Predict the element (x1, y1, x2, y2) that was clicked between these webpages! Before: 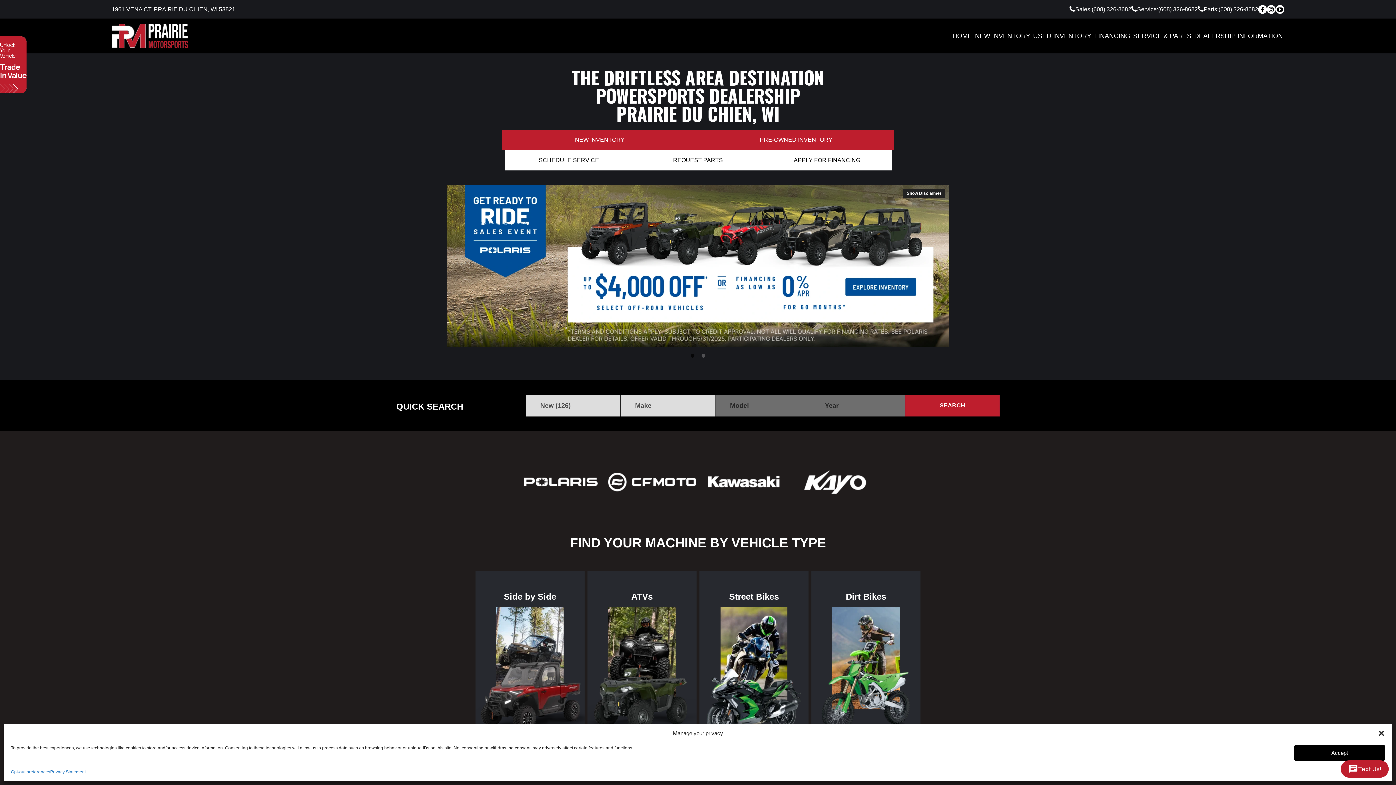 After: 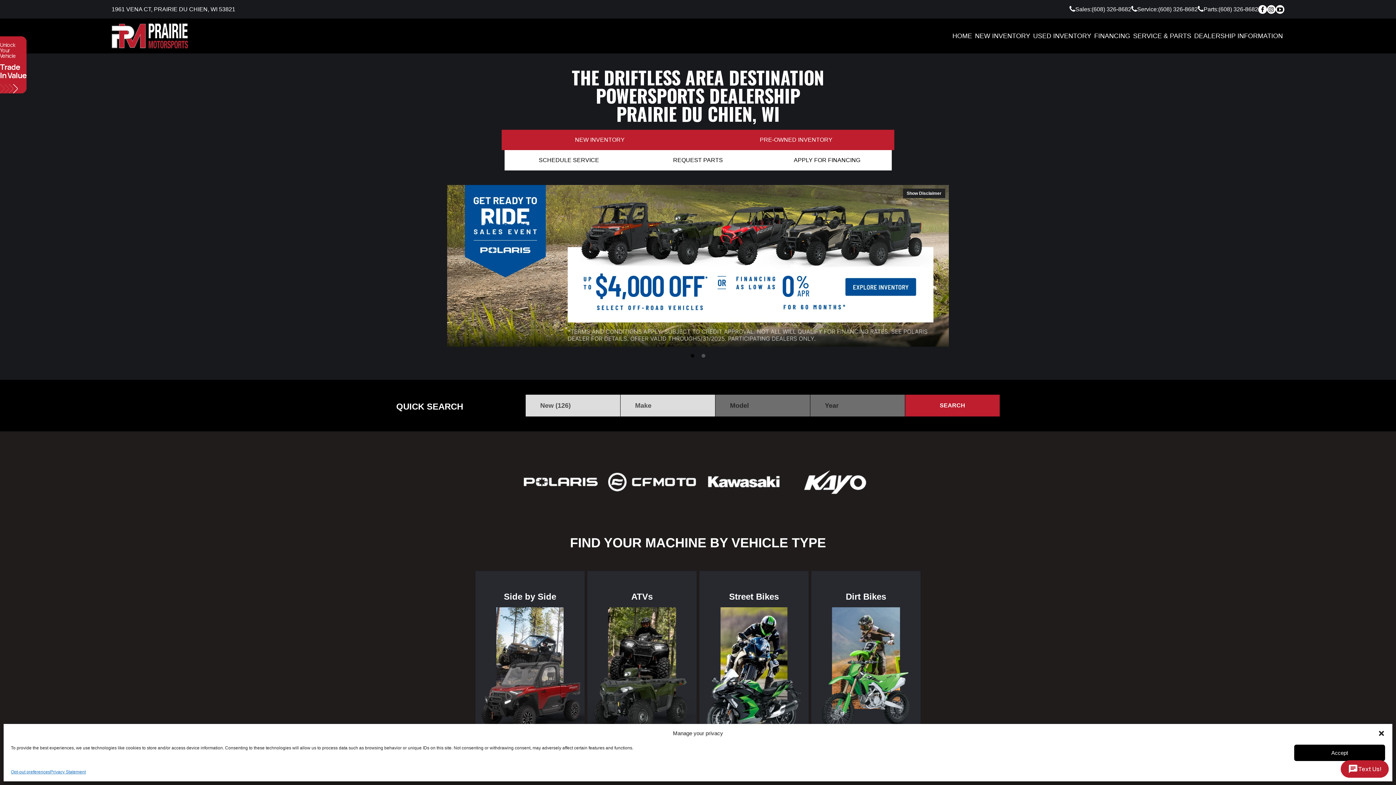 Action: bbox: (920, 262, 927, 269) label: Next